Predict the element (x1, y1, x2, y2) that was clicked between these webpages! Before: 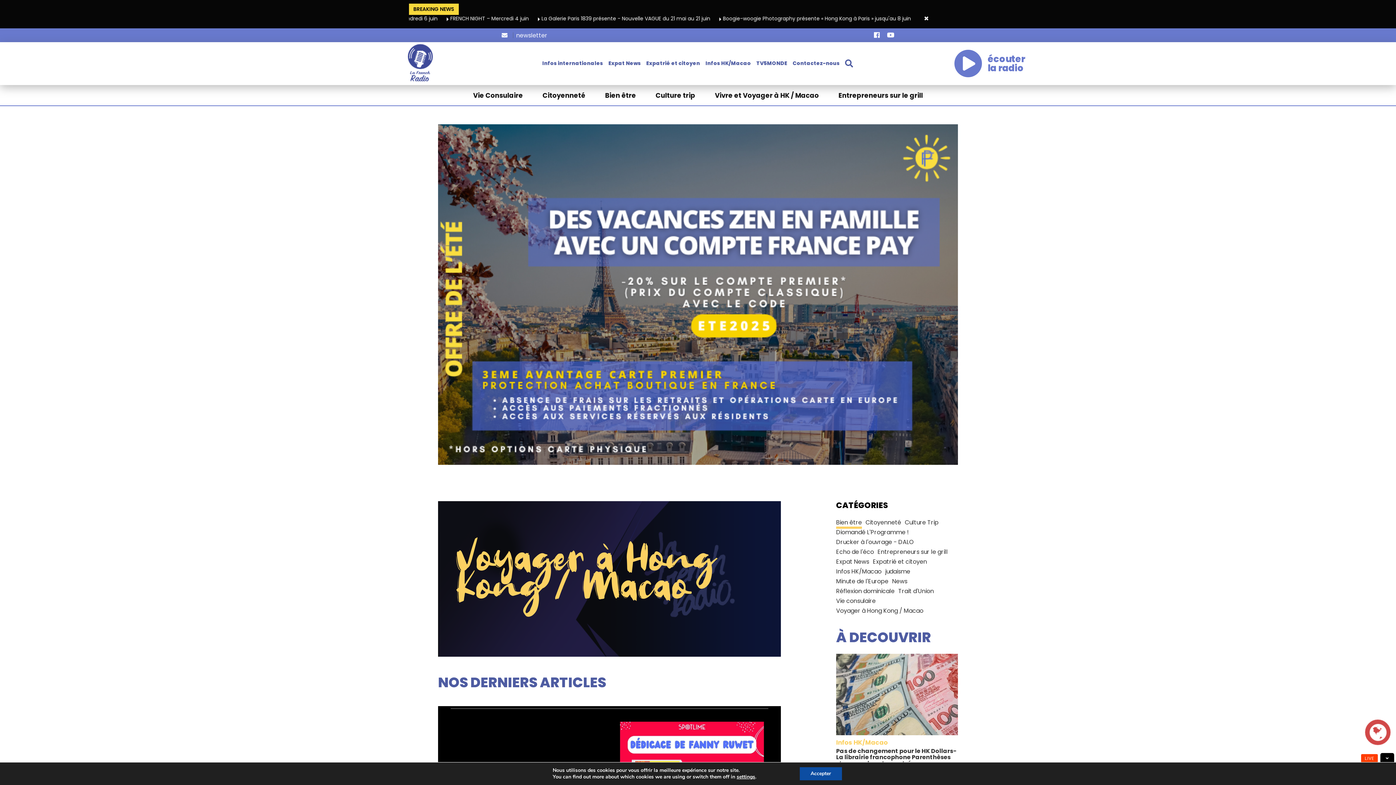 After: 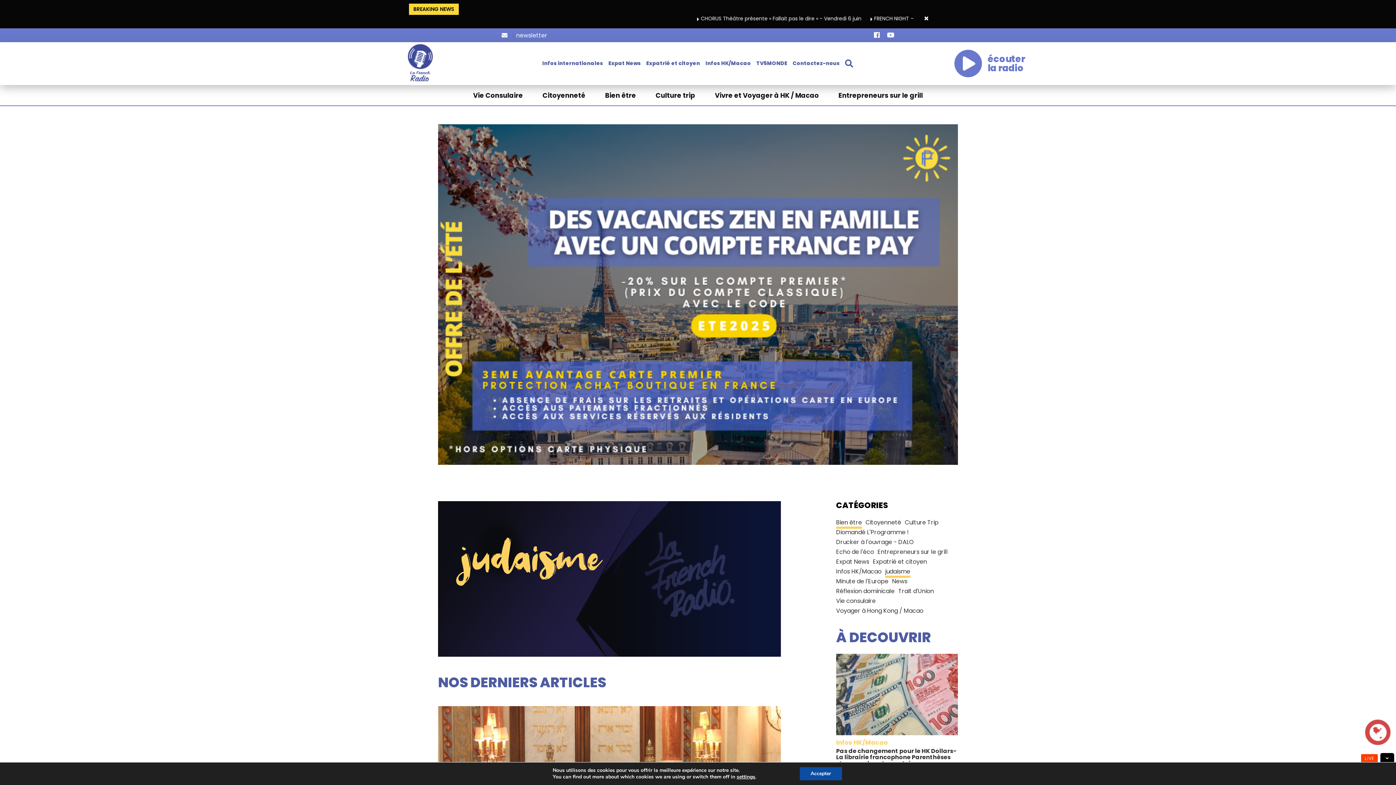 Action: label: judaisme bbox: (885, 567, 910, 578)